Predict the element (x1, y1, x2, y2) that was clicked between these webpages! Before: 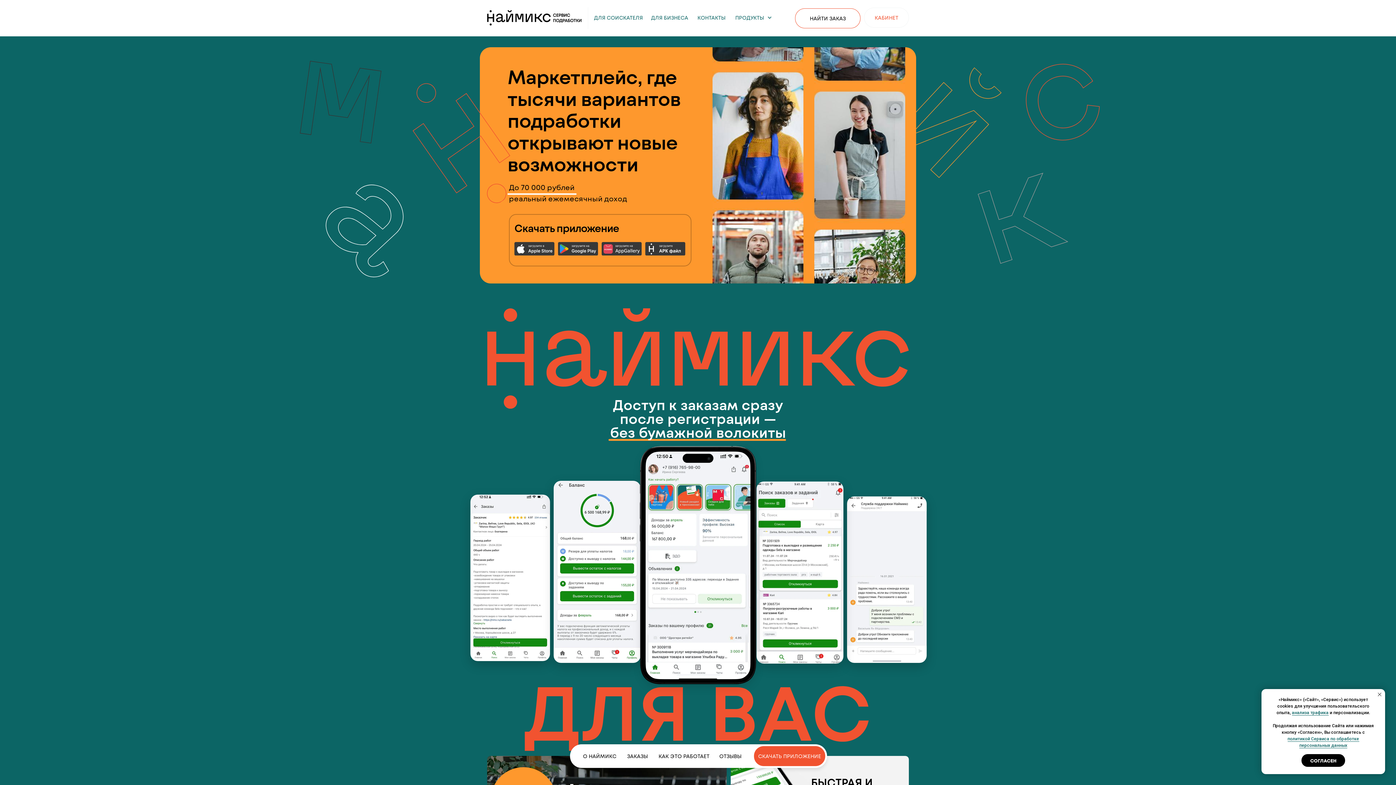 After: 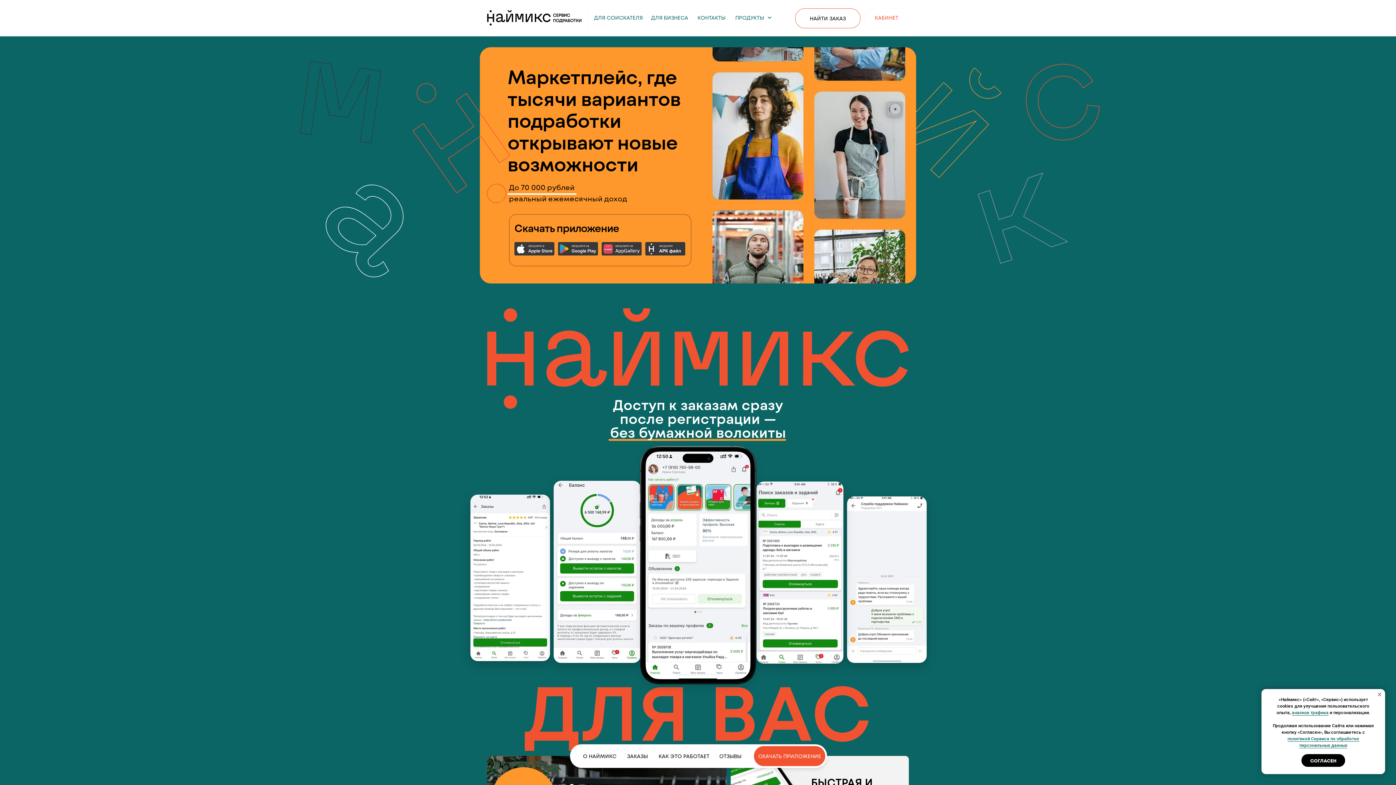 Action: bbox: (487, 10, 581, 25)